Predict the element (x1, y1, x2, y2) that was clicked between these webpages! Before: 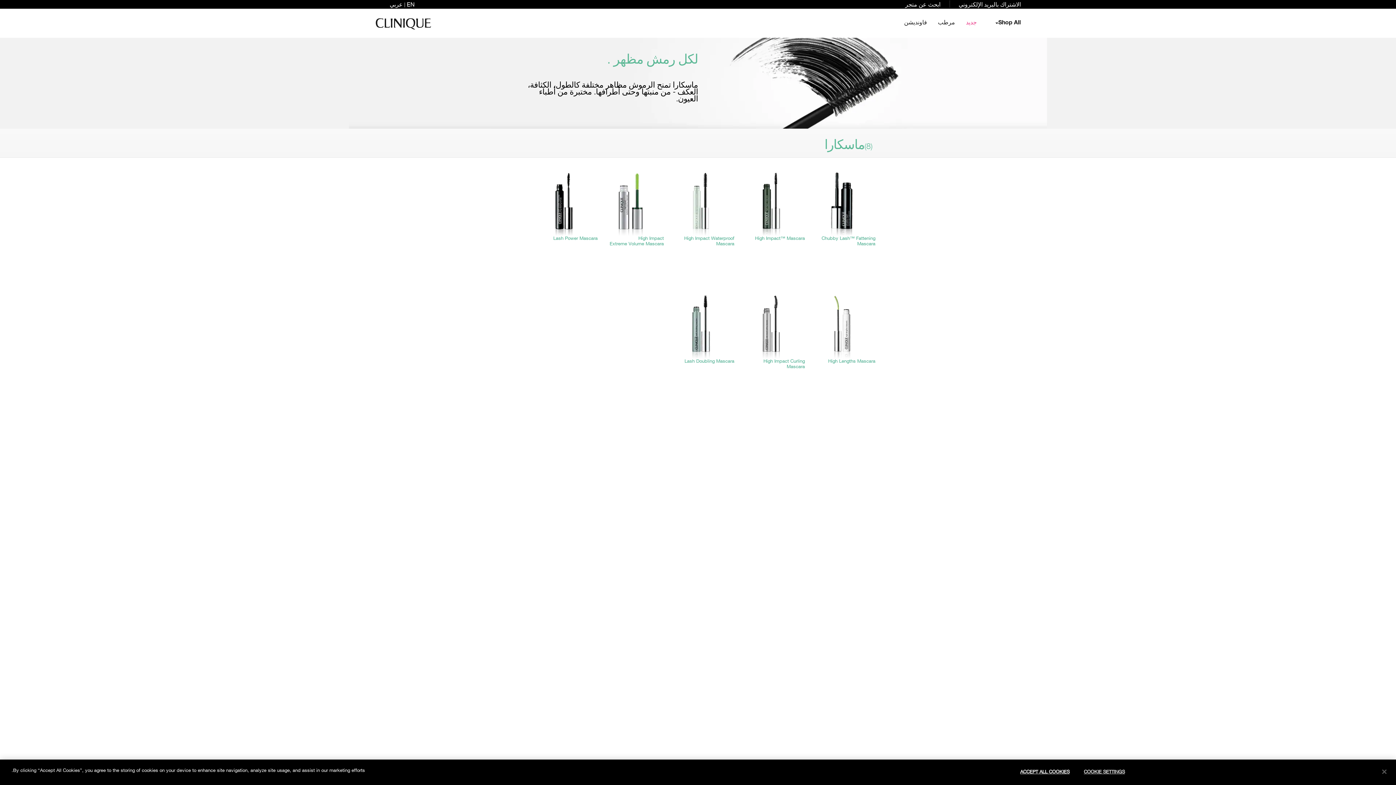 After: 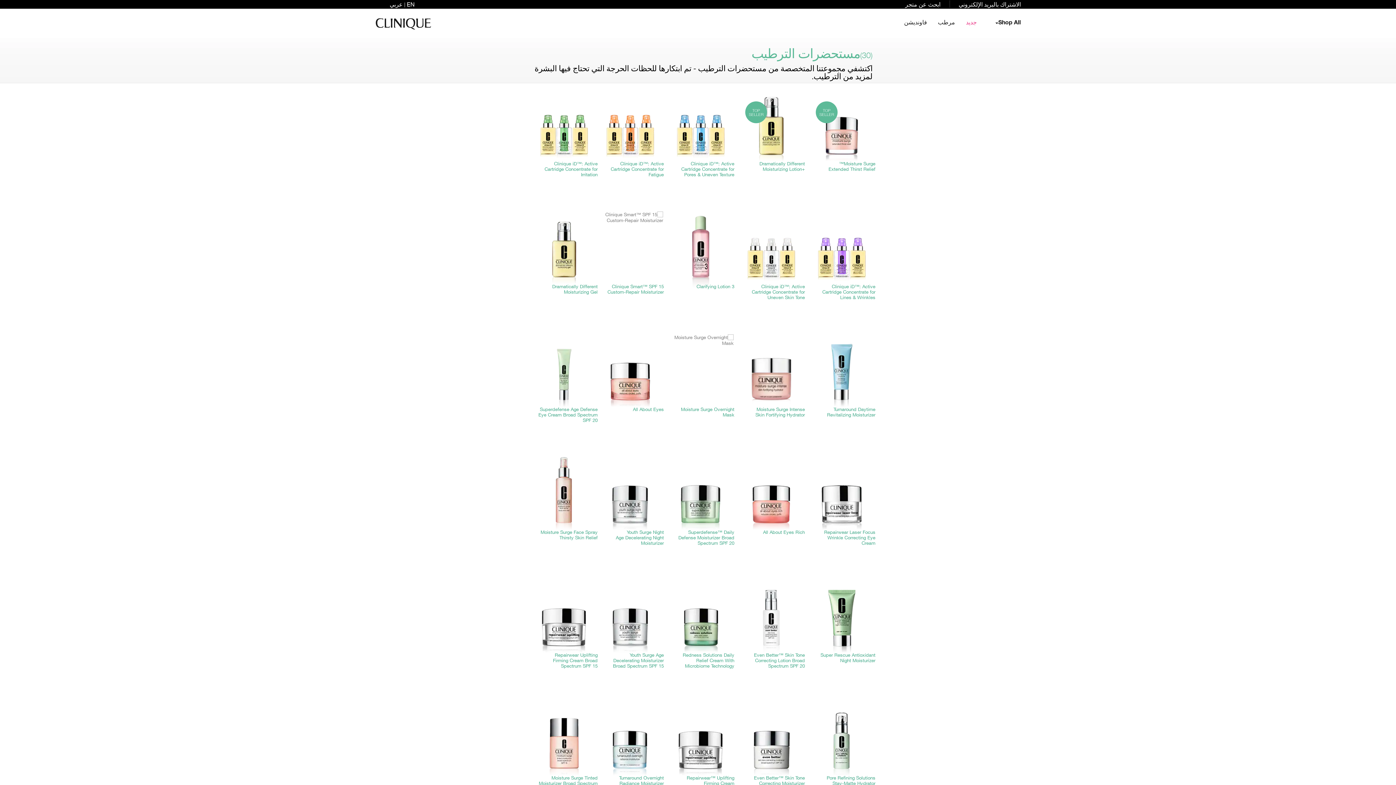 Action: bbox: (938, 18, 955, 27) label: مرطب